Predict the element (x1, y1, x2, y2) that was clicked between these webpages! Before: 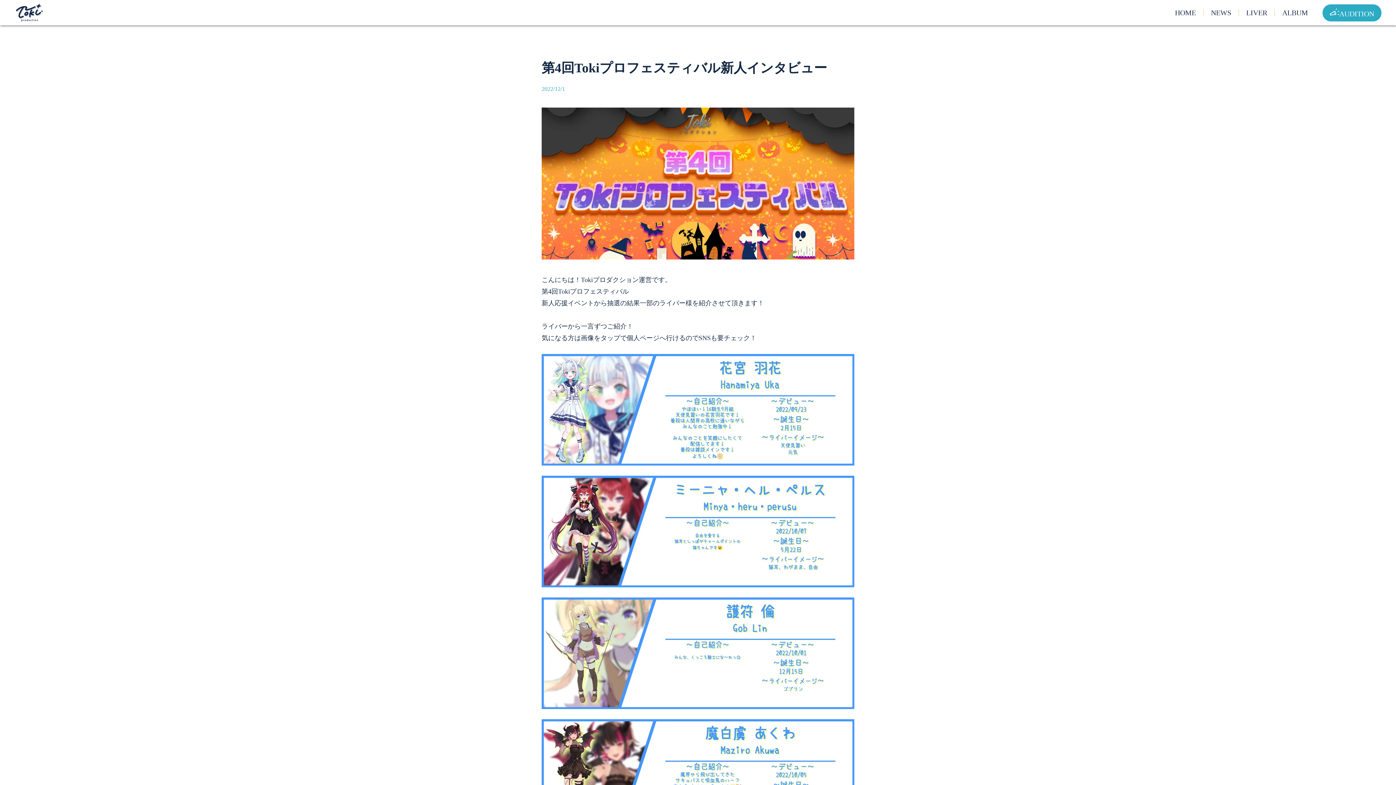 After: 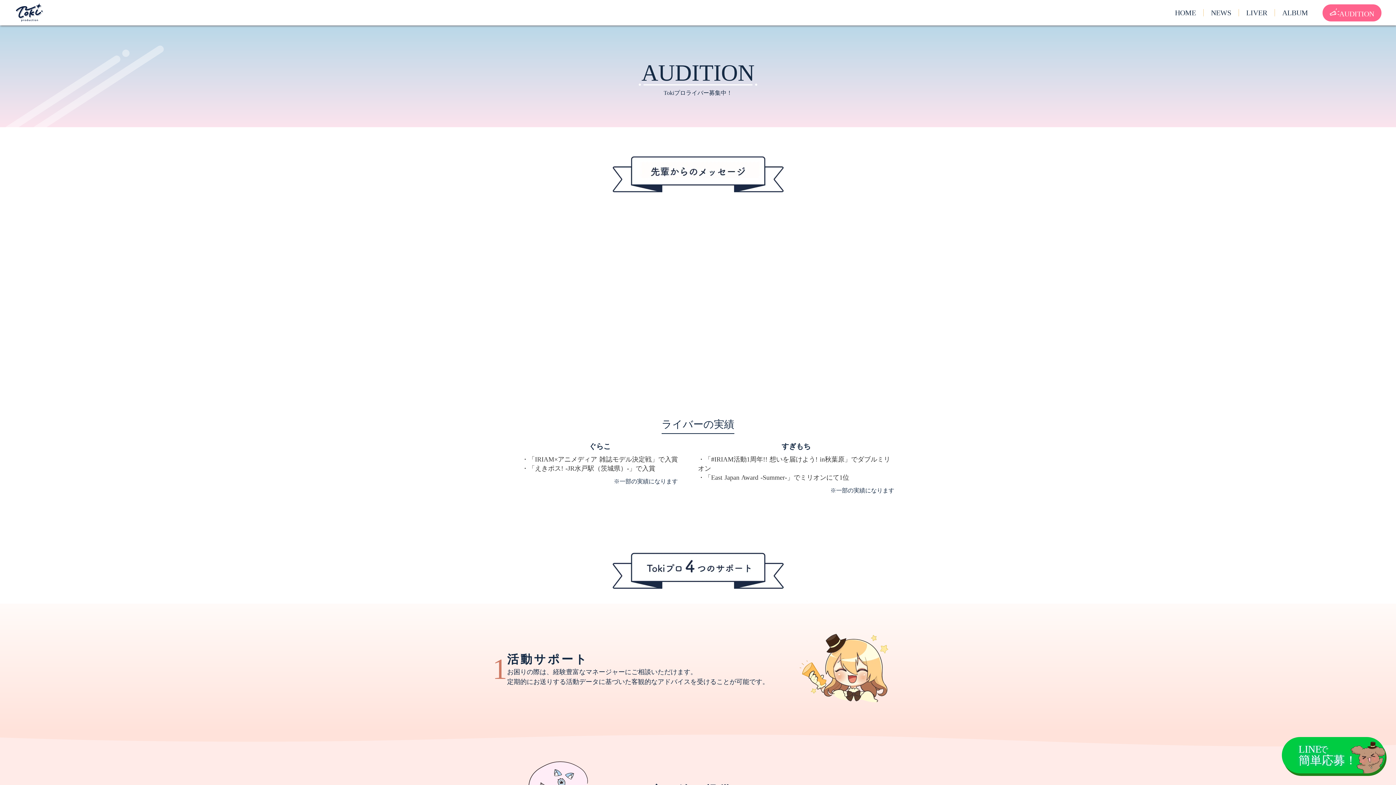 Action: label: AUDITION
 bbox: (1322, 4, 1381, 21)